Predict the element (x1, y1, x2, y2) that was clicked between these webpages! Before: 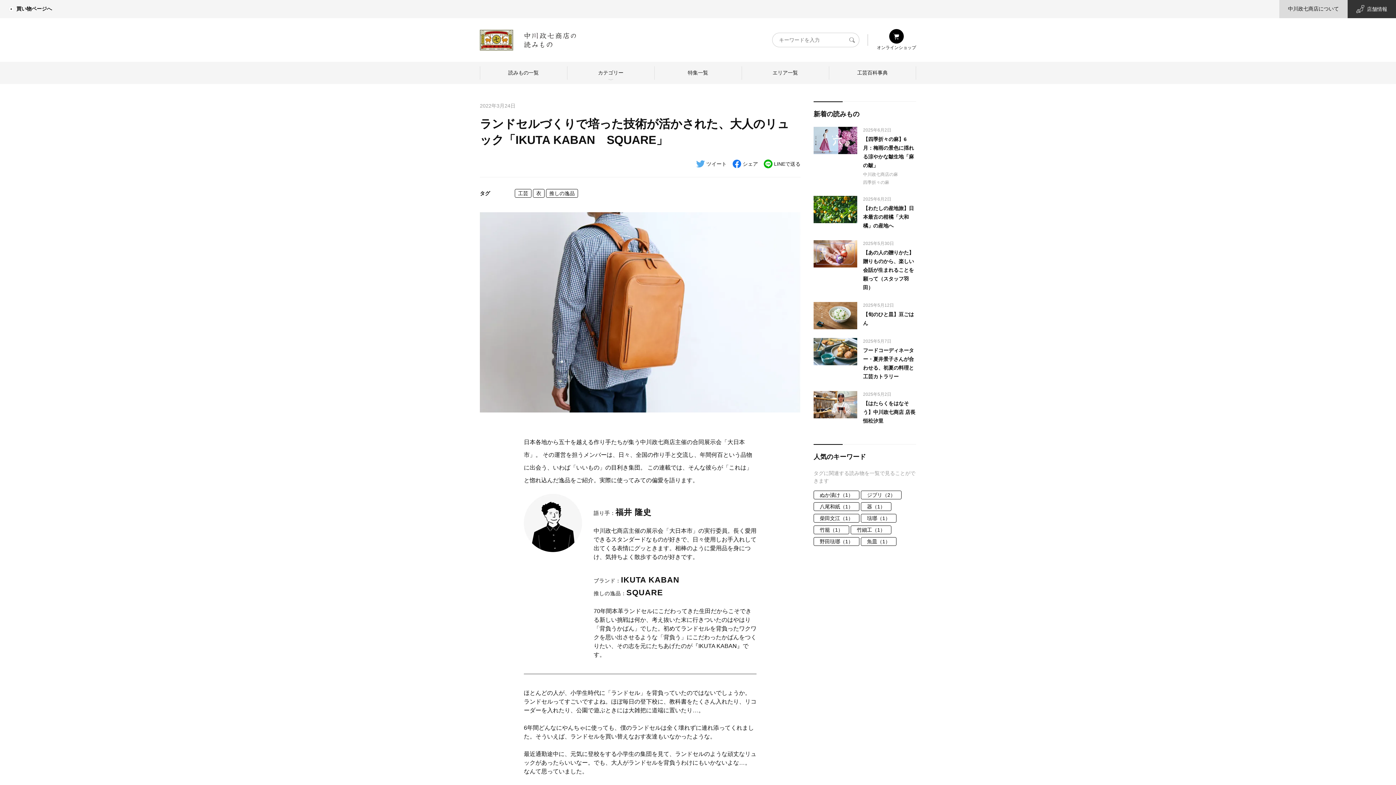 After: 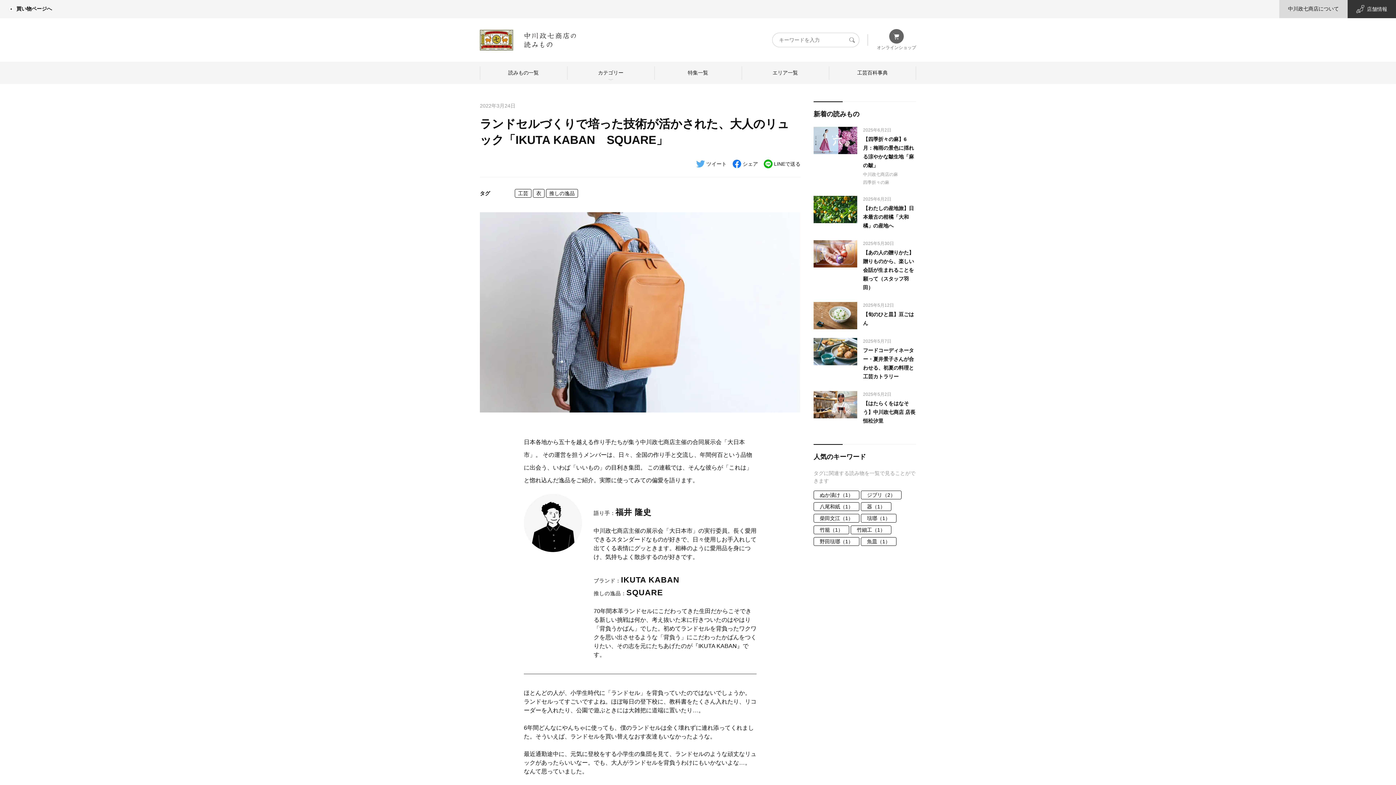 Action: label: オンラインショップ bbox: (877, 29, 916, 51)